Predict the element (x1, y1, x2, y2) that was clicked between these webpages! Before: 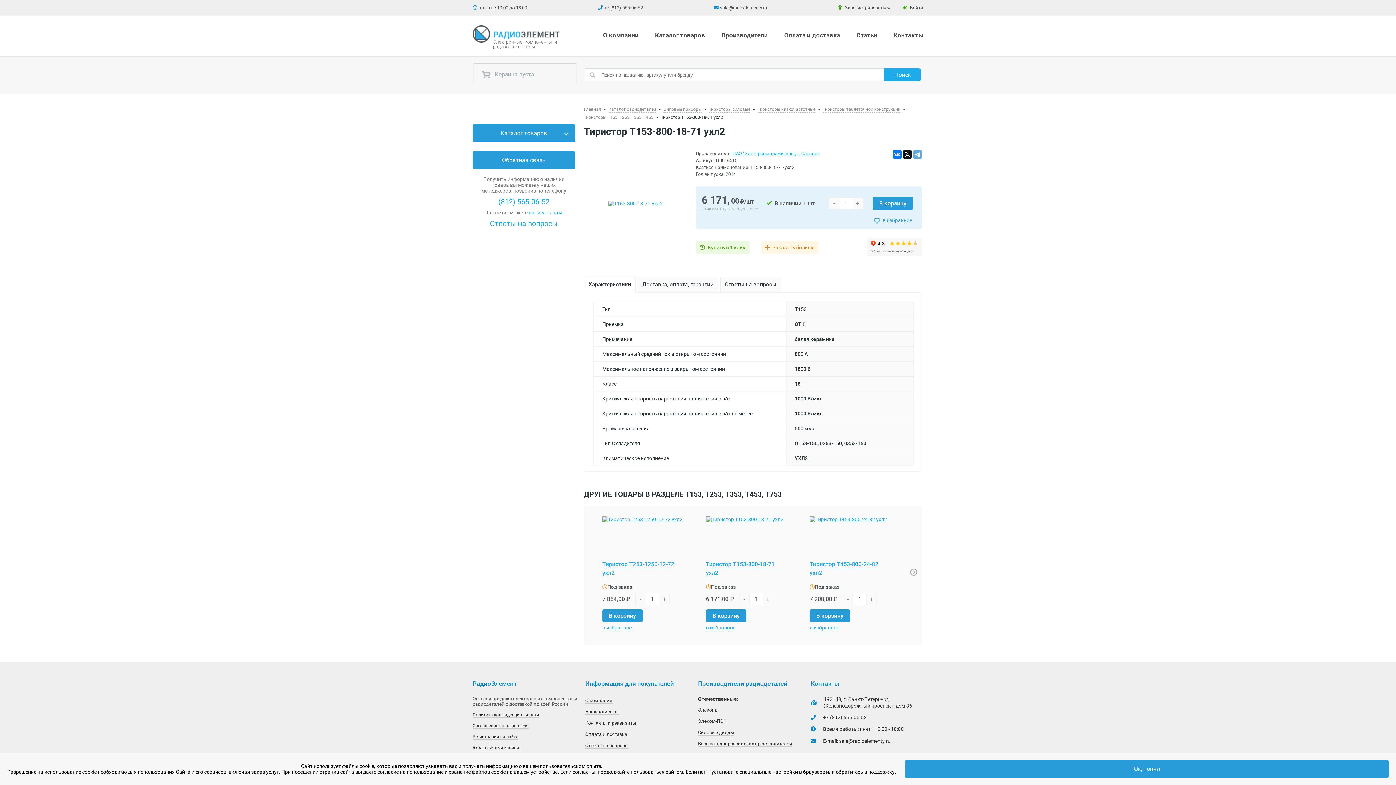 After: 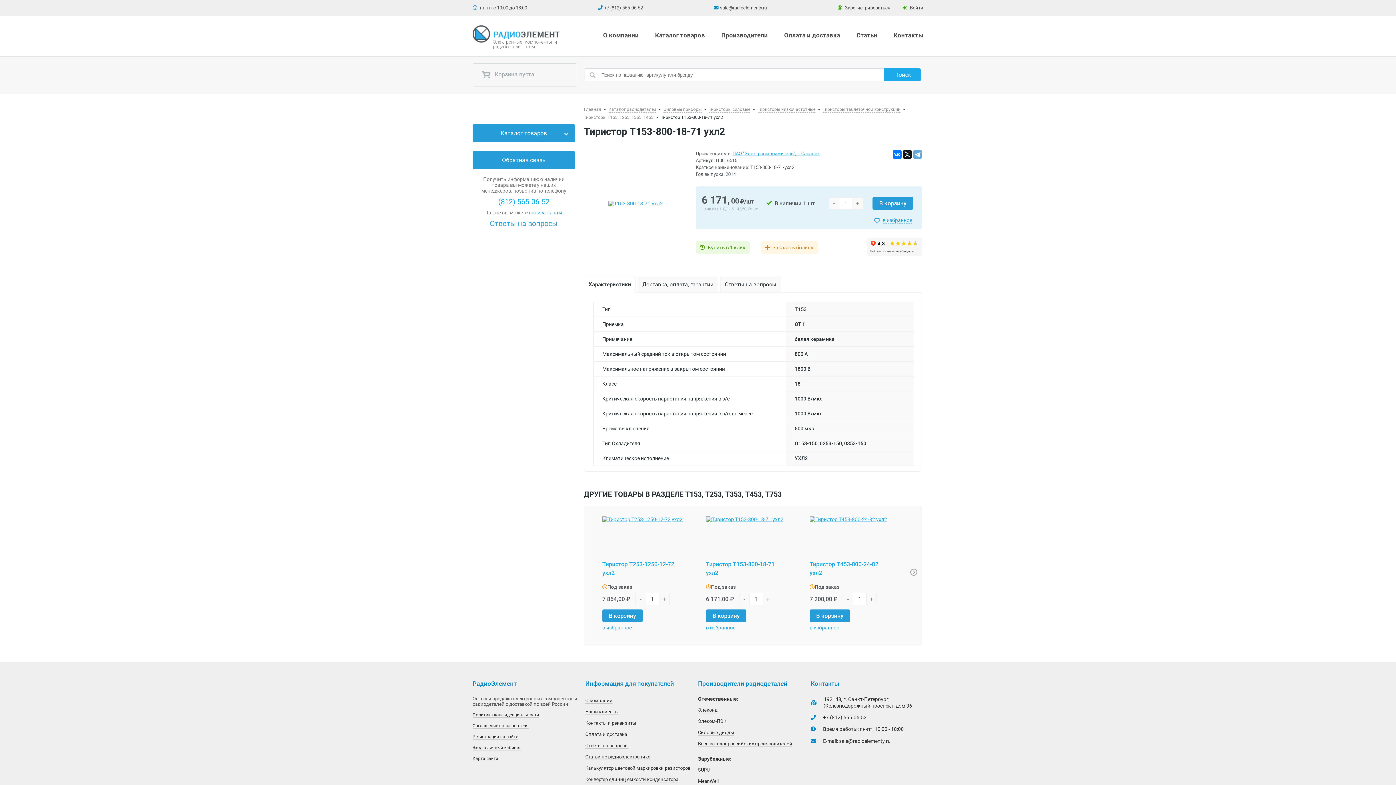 Action: label: Ок, понял bbox: (905, 760, 1389, 778)